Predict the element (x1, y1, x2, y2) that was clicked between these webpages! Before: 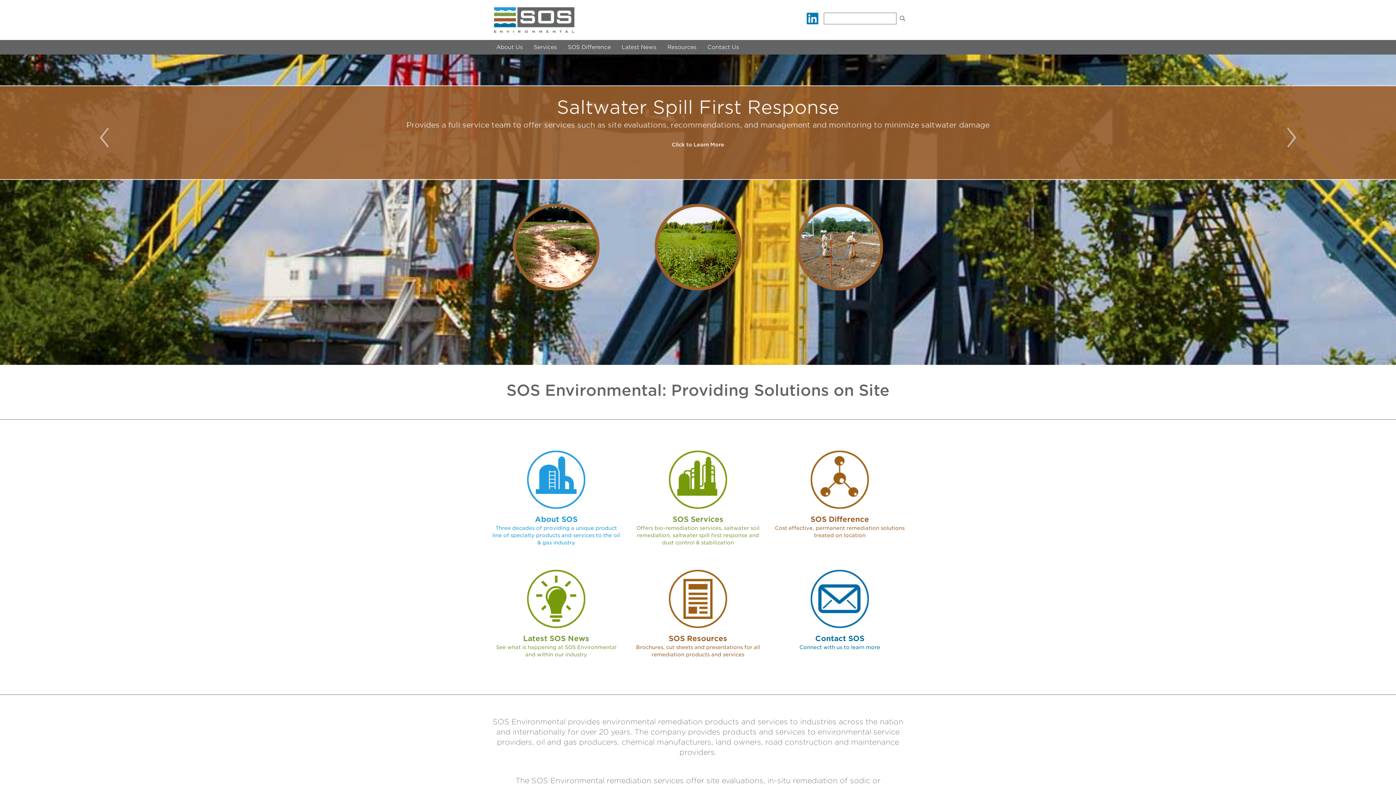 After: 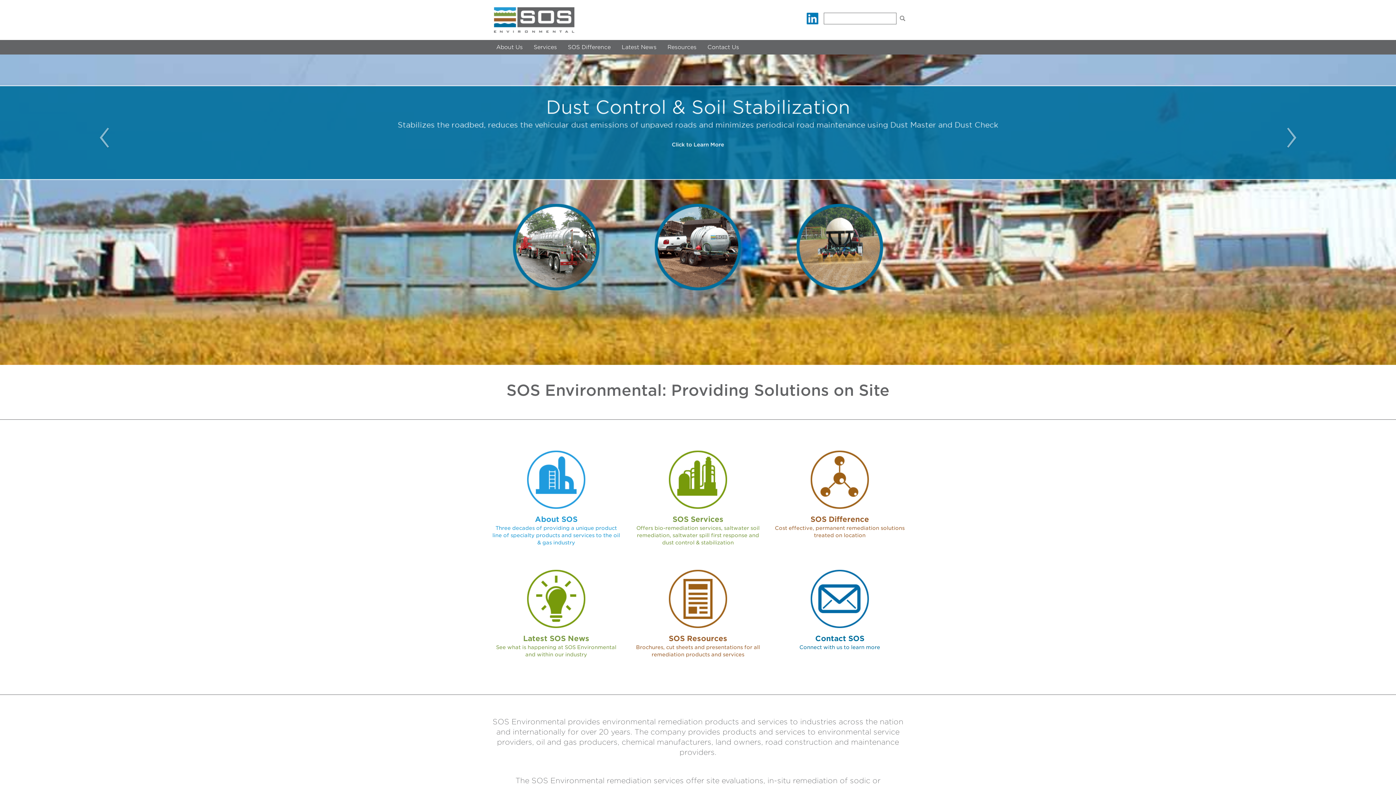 Action: label: Latest News bbox: (616, 40, 662, 54)